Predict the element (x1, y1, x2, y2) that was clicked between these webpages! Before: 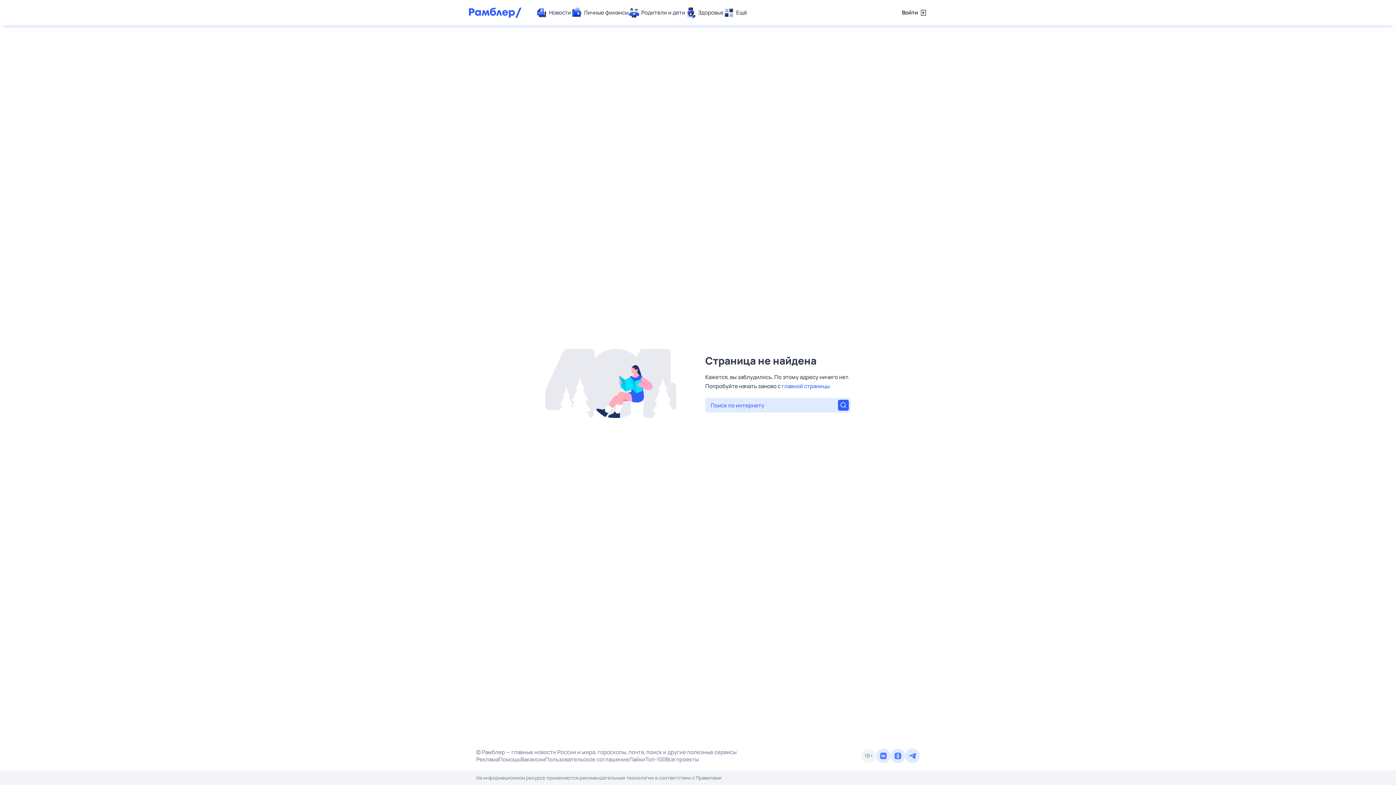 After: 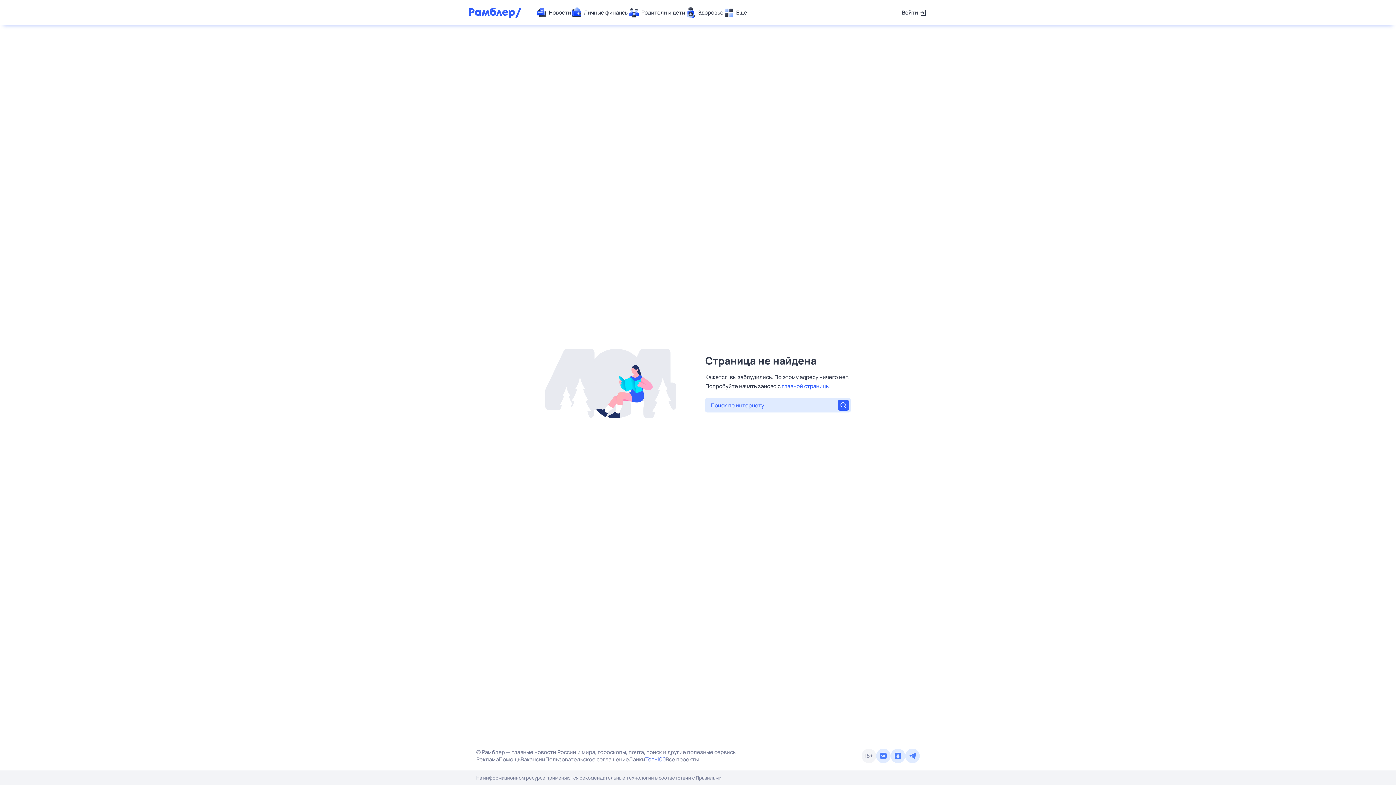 Action: label: Топ-100 bbox: (645, 756, 665, 763)